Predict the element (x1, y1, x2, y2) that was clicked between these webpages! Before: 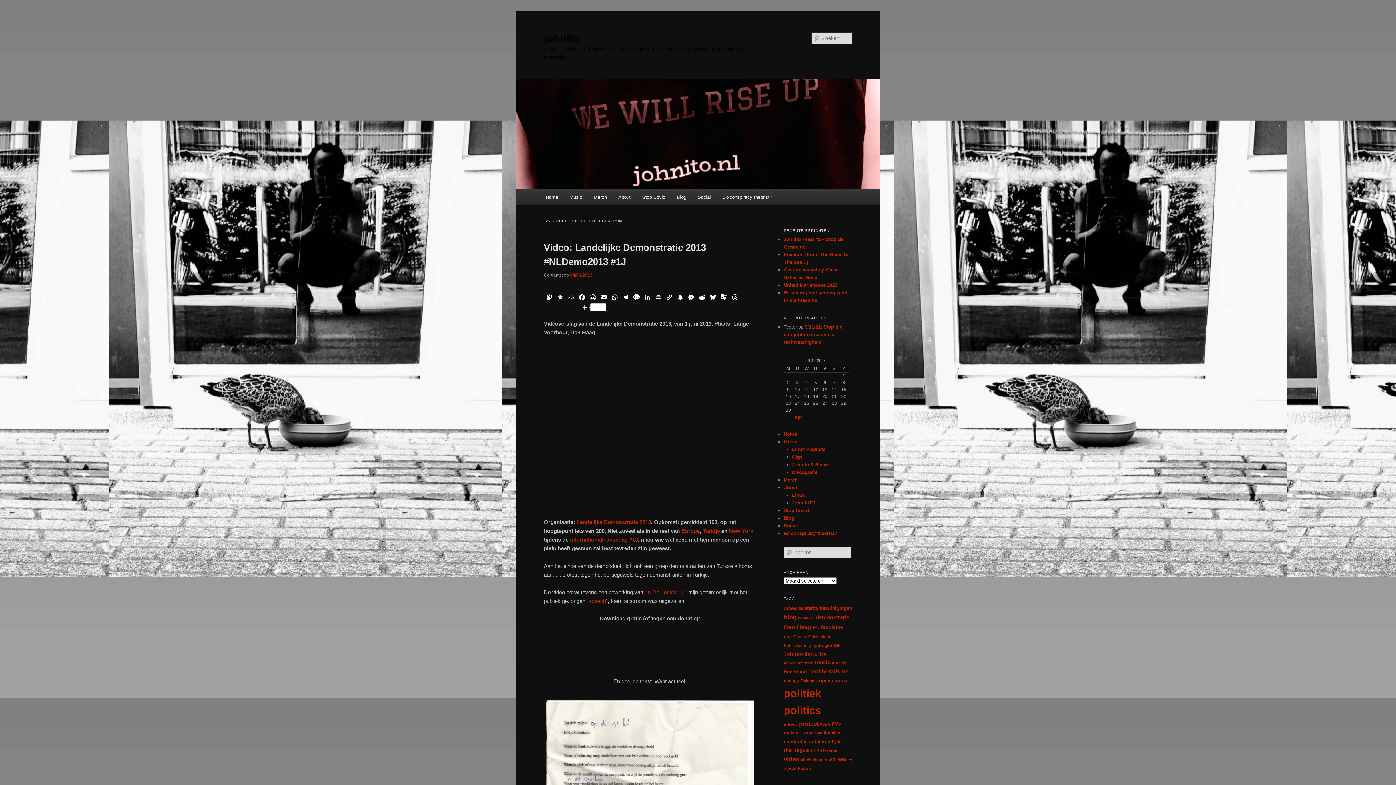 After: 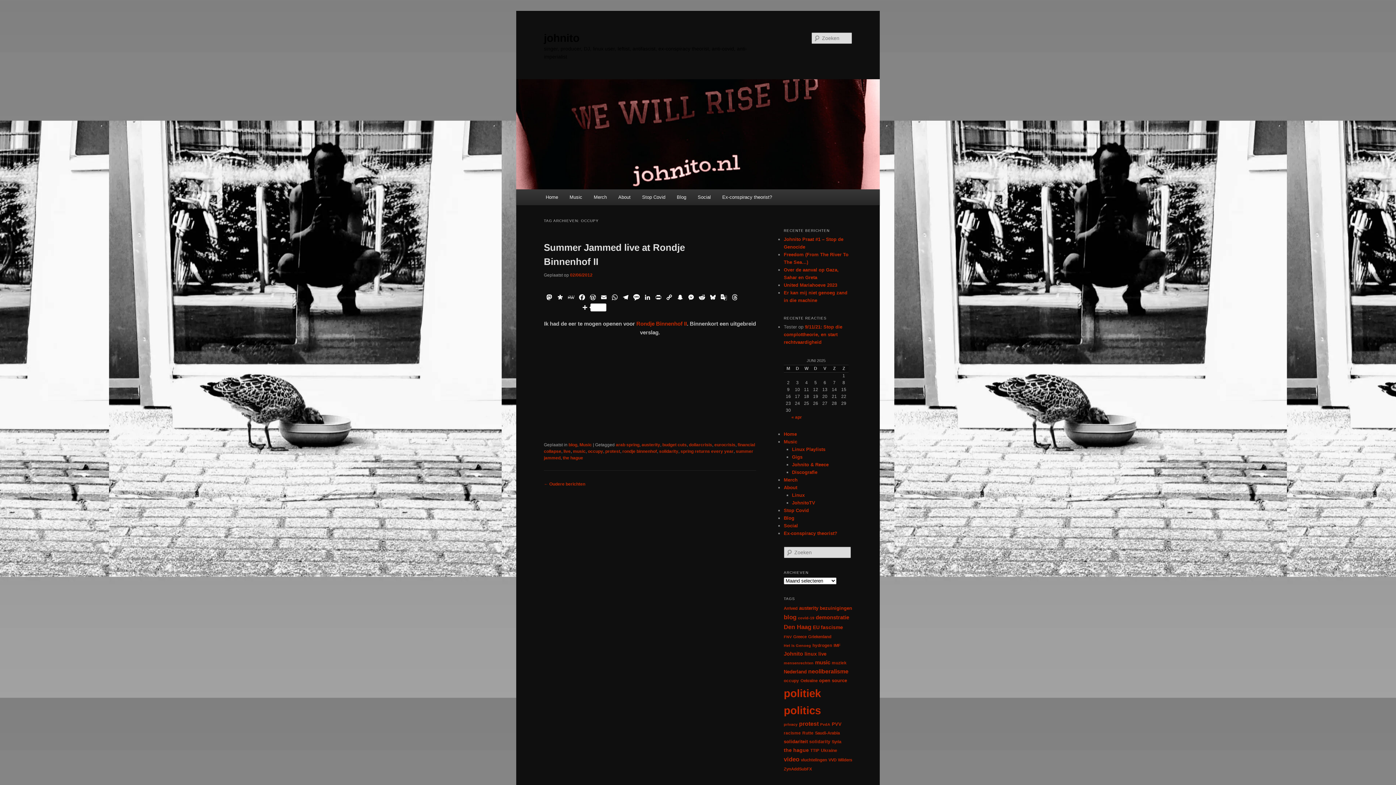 Action: label: occupy (7 items) bbox: (784, 678, 799, 683)